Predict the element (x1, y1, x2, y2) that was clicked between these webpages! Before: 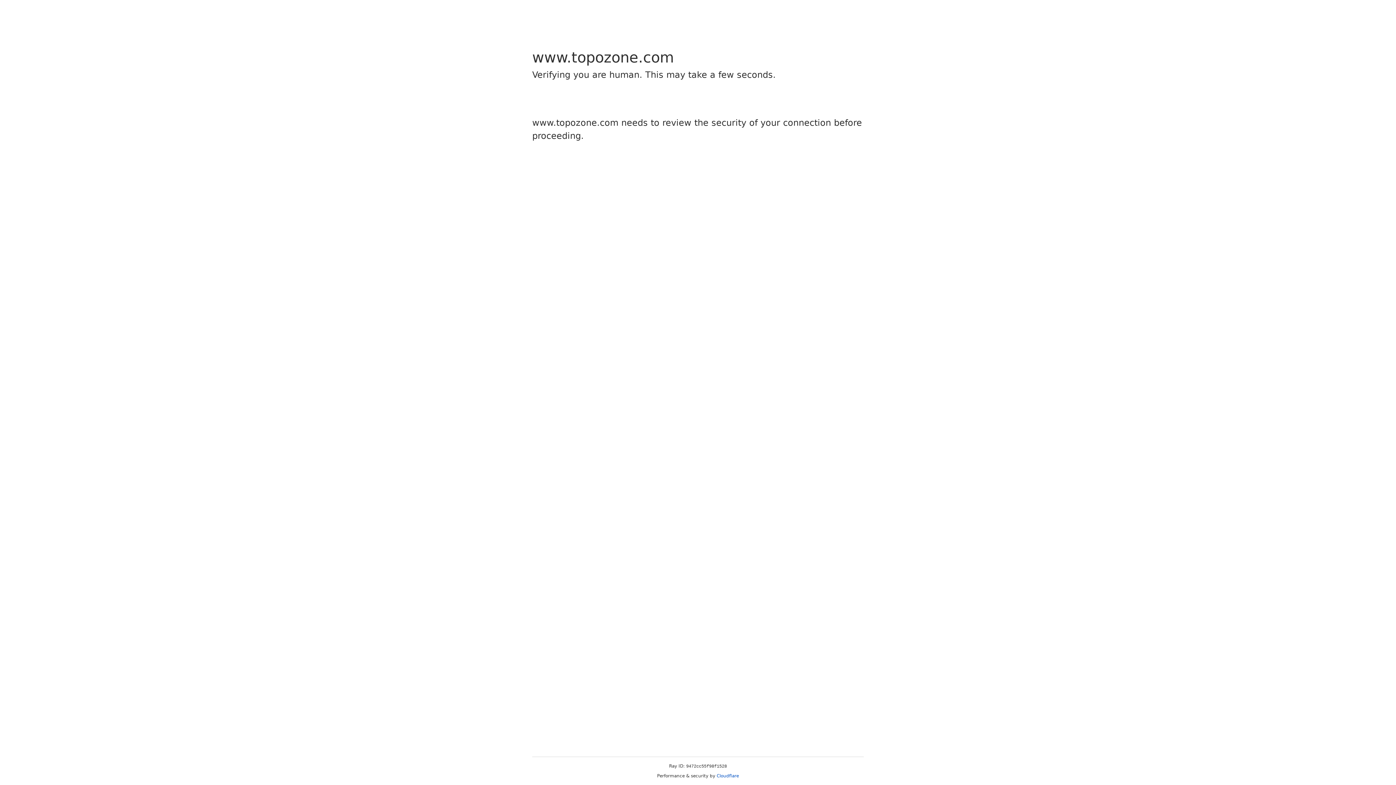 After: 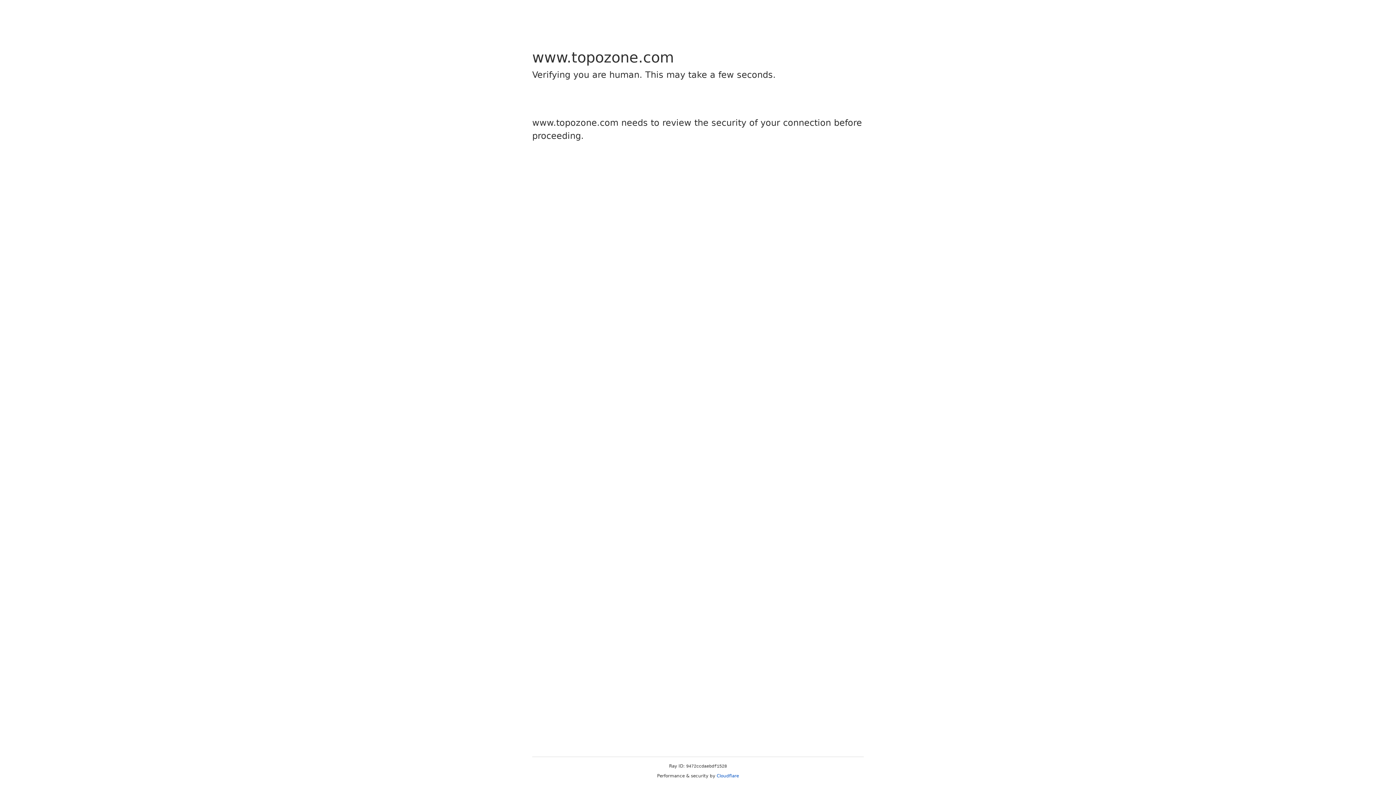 Action: bbox: (716, 773, 739, 778) label: Cloudflare